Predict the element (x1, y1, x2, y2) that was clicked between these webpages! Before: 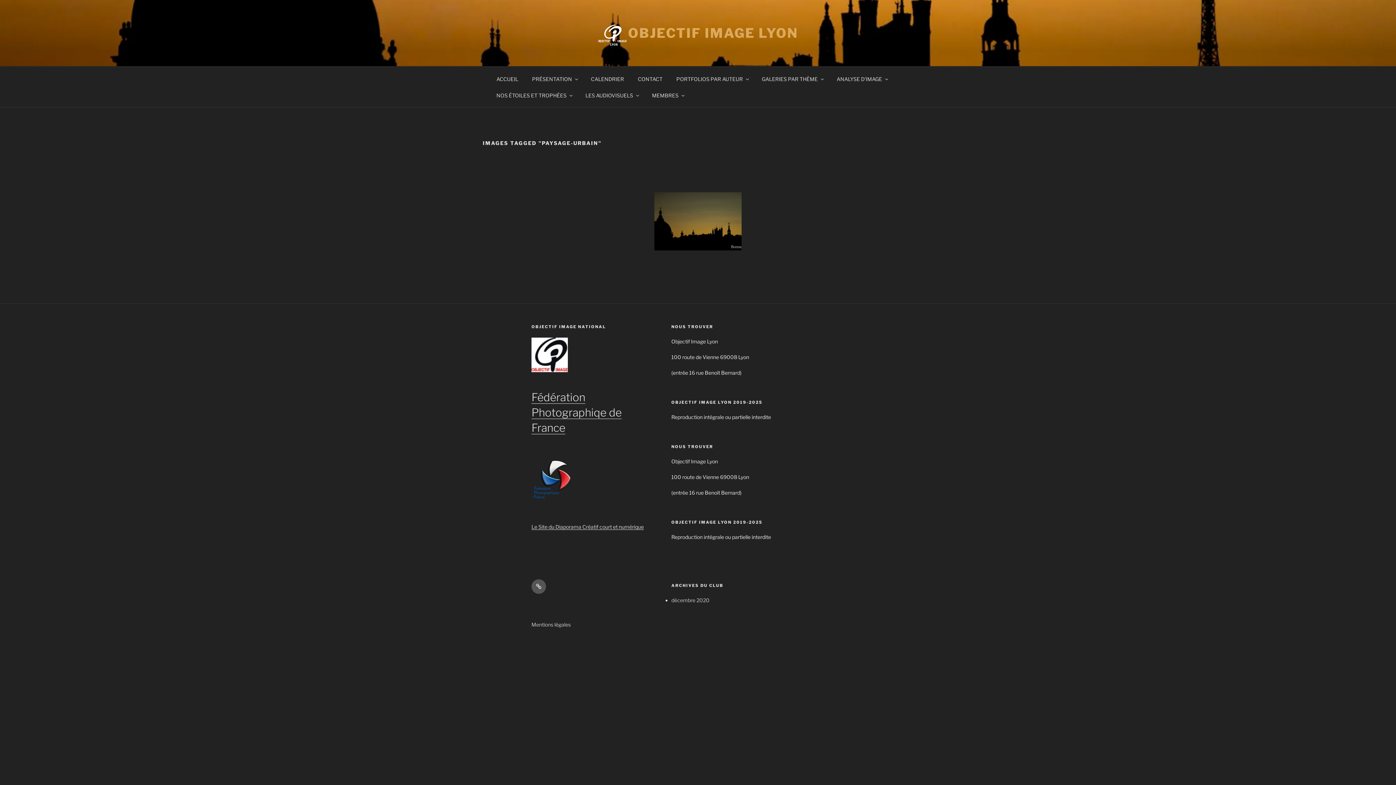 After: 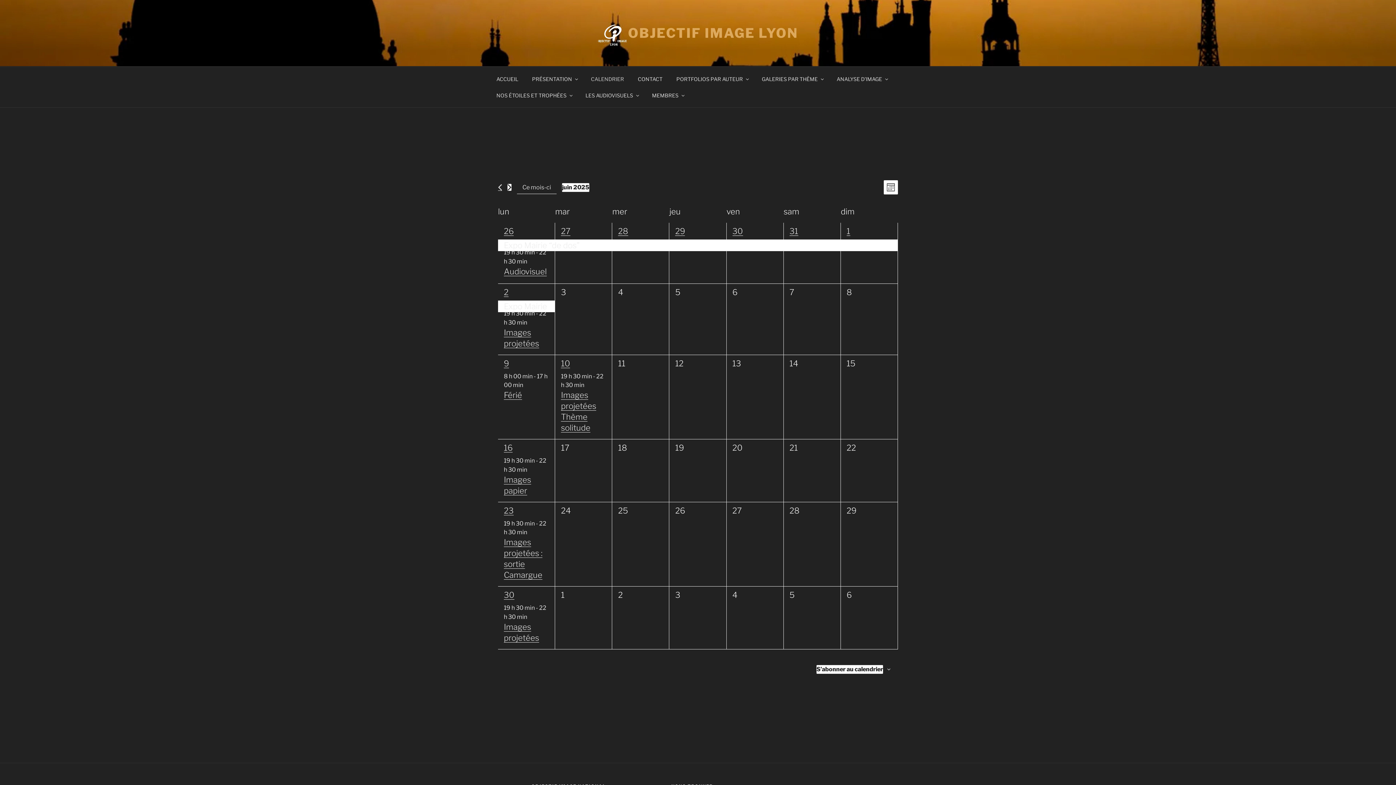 Action: bbox: (584, 70, 630, 87) label: CALENDRIER